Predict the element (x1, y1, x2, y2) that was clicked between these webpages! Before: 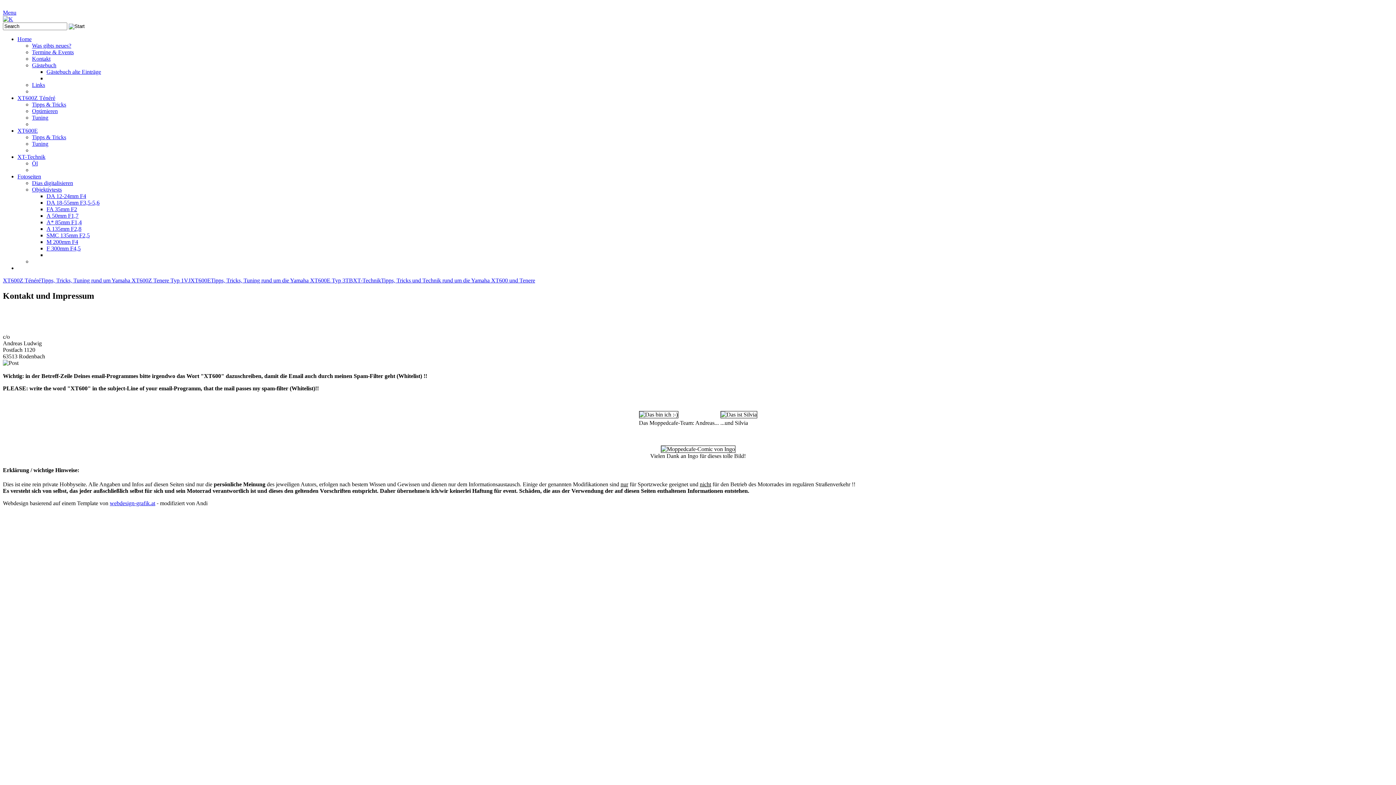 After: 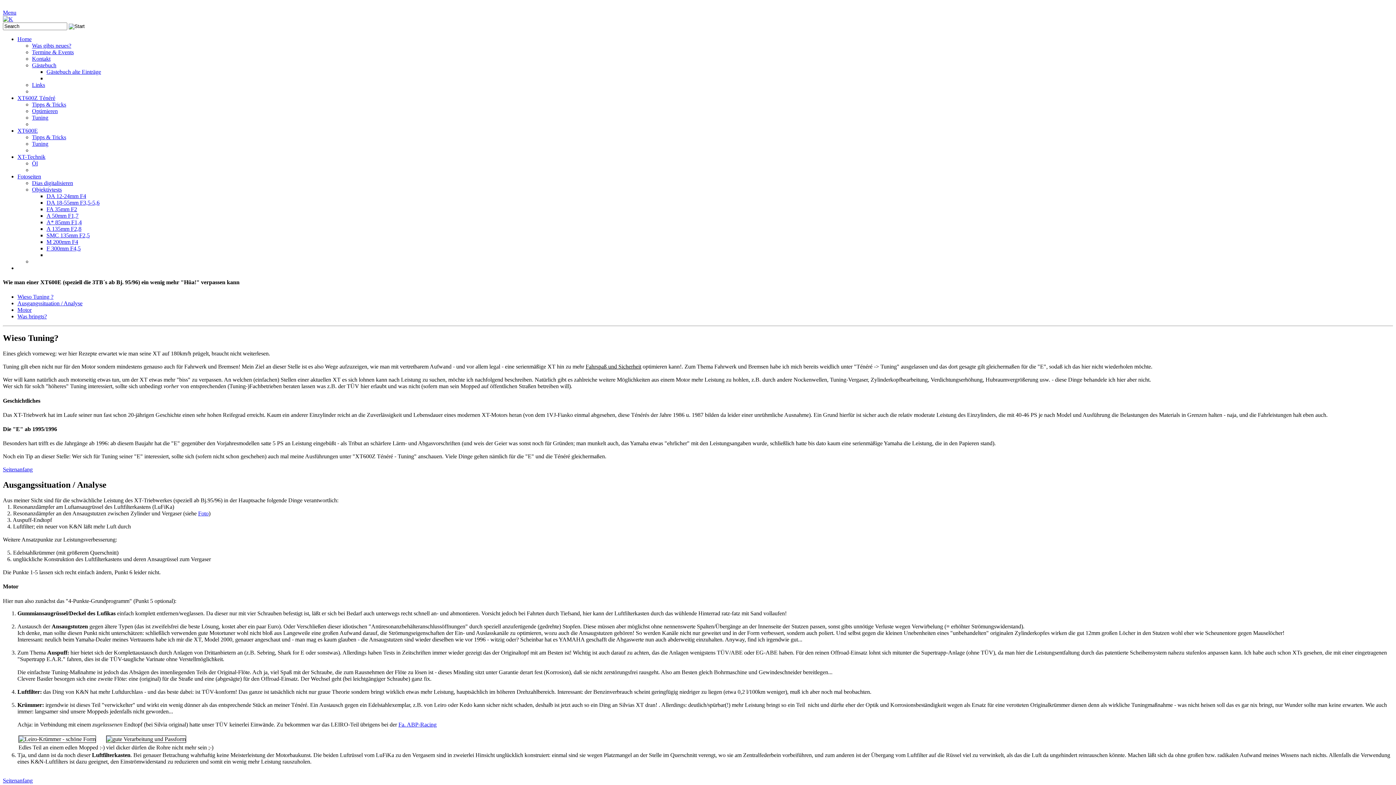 Action: bbox: (32, 140, 48, 146) label: Tuning